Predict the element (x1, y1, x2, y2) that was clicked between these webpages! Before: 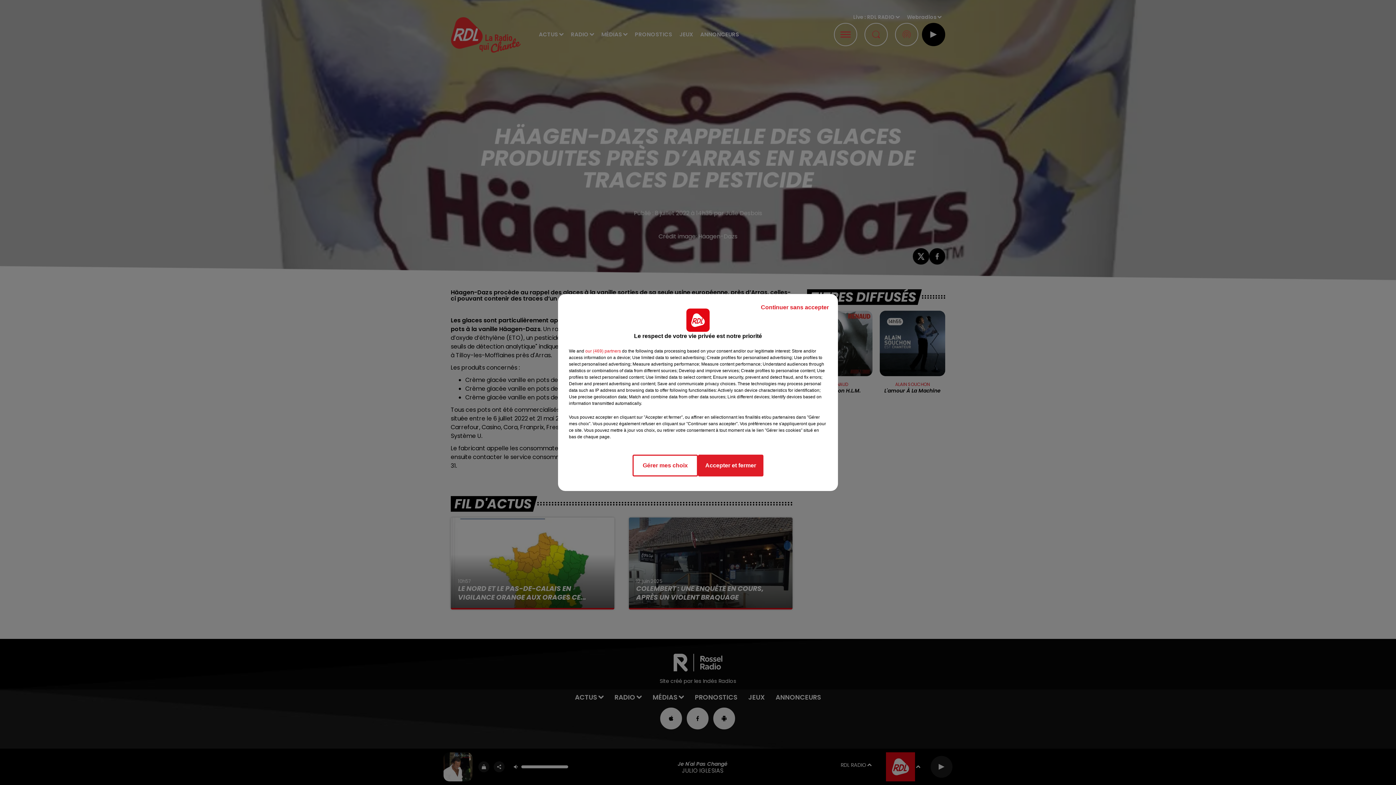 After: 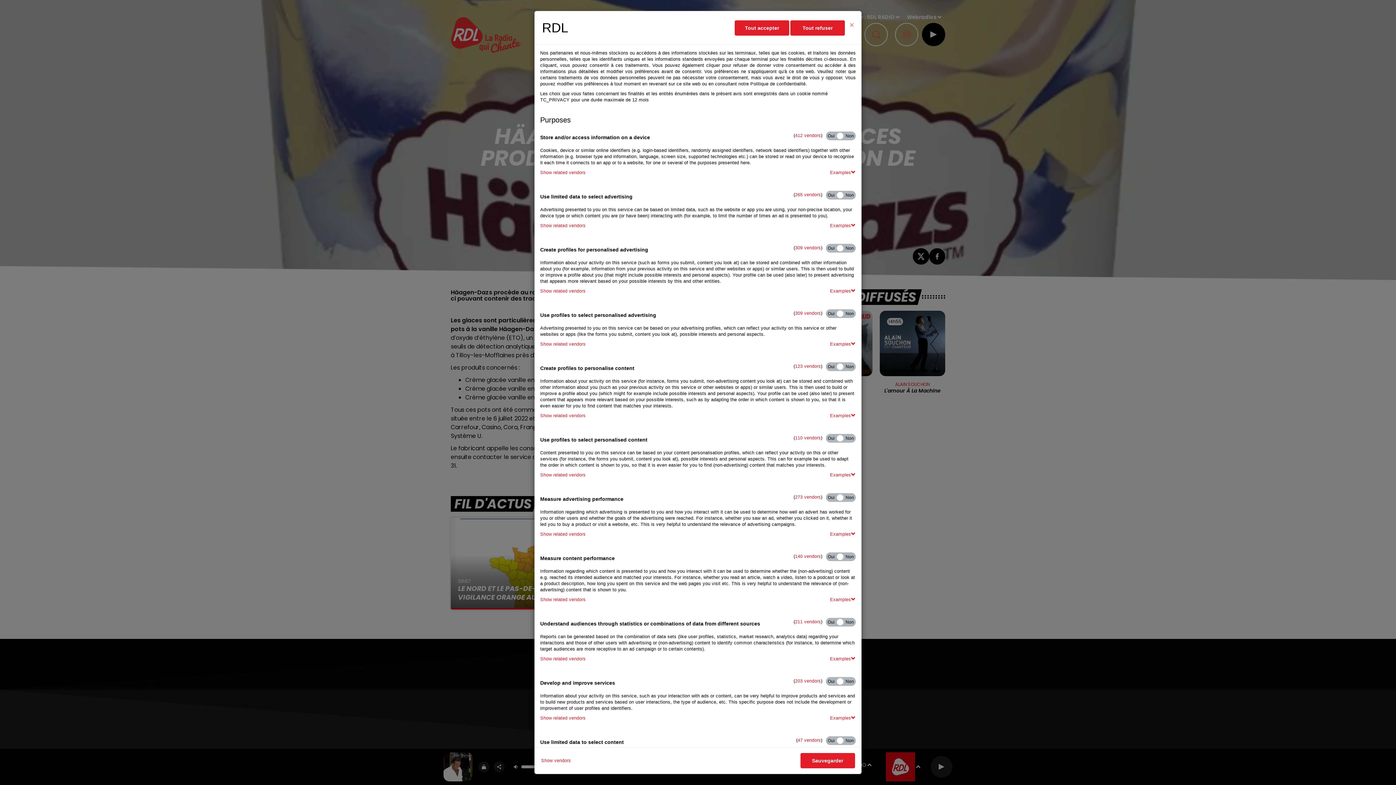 Action: label: Gérer mes choix bbox: (632, 454, 698, 476)